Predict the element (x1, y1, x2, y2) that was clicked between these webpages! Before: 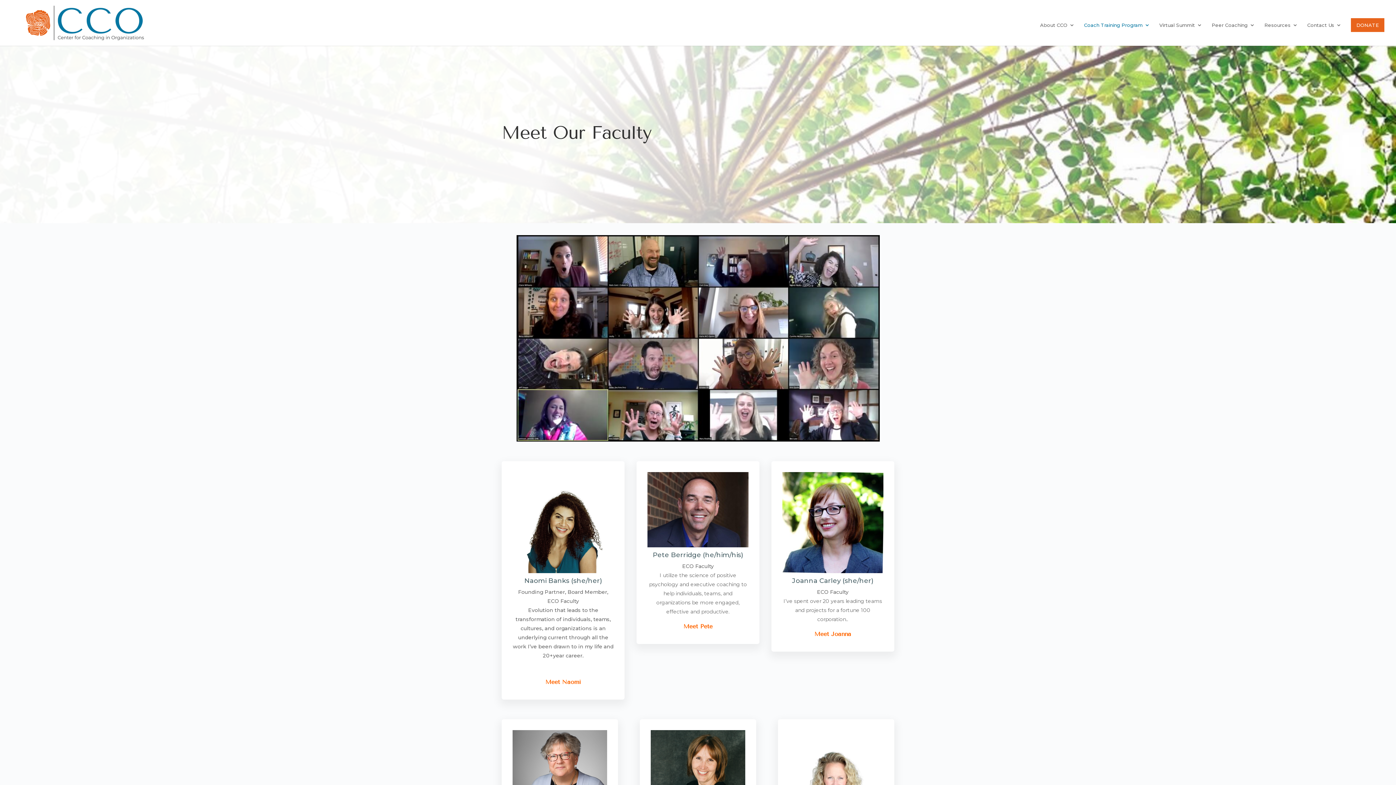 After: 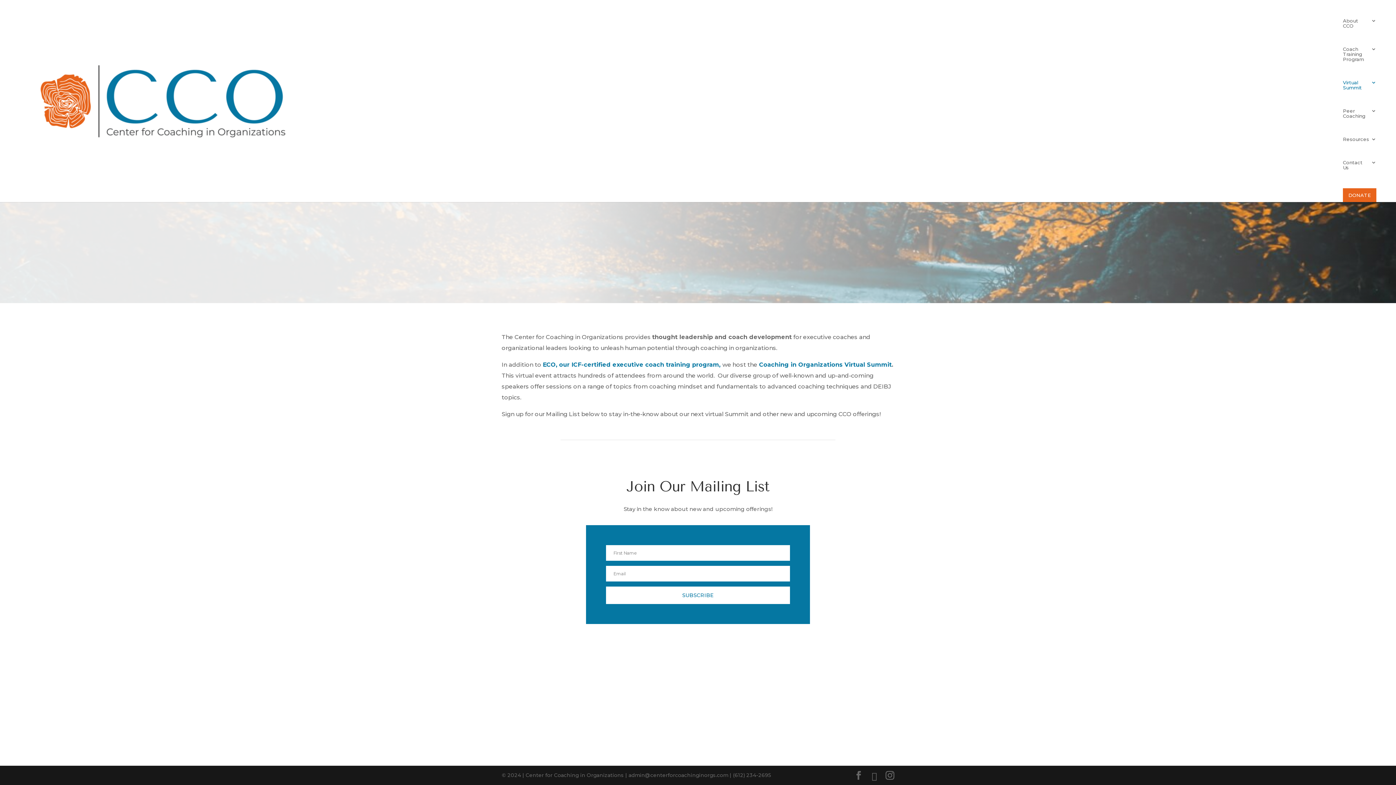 Action: bbox: (1159, 22, 1202, 45) label: Virtual Summit